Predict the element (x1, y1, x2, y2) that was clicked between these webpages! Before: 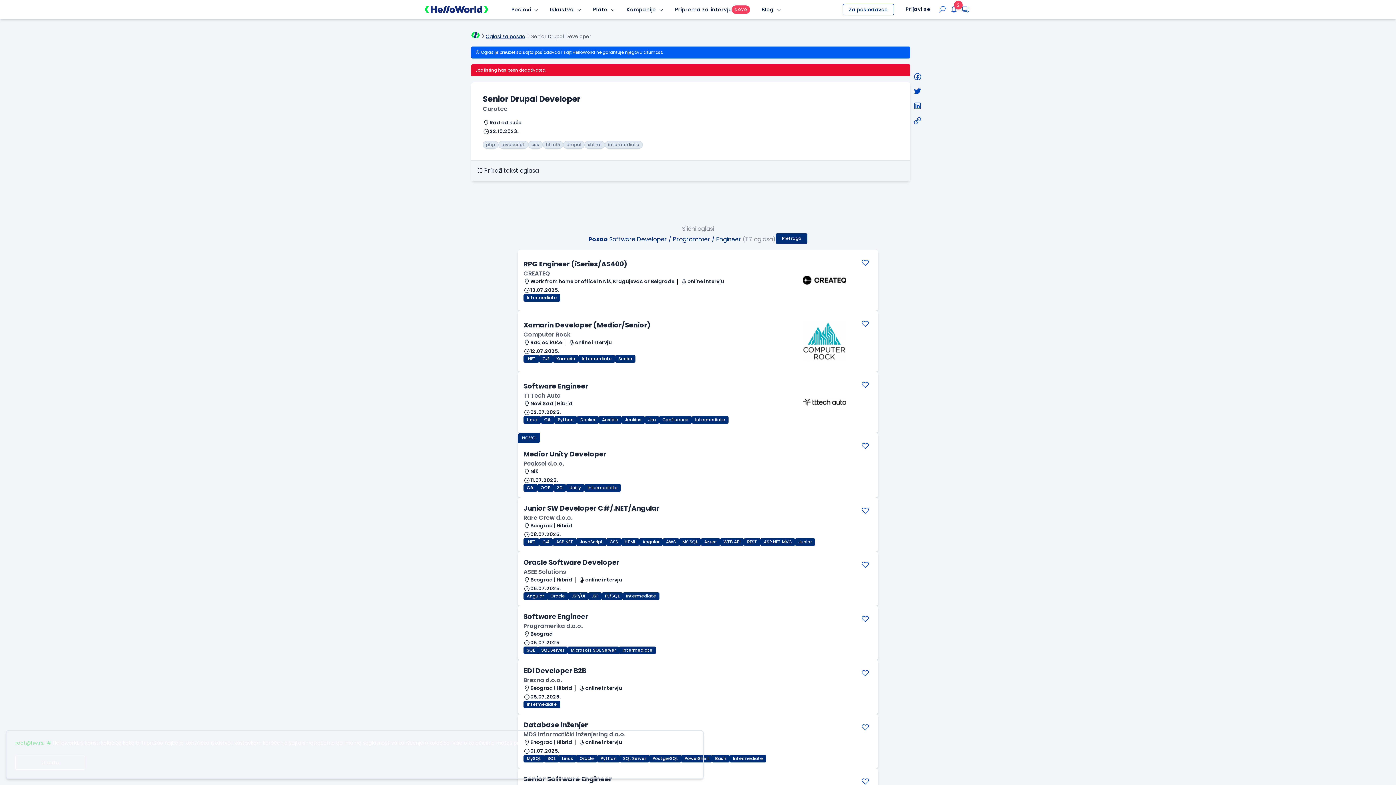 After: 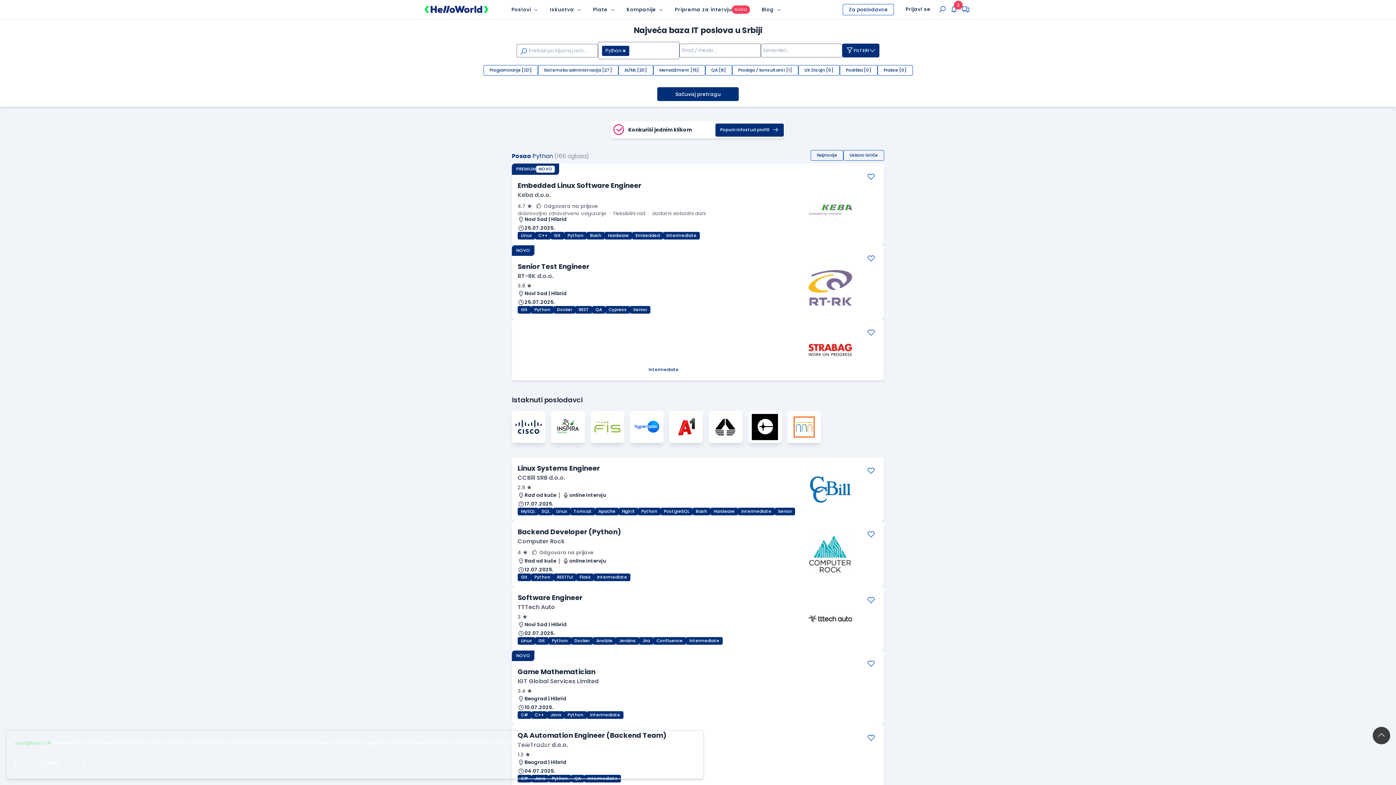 Action: bbox: (554, 416, 577, 423) label: Python